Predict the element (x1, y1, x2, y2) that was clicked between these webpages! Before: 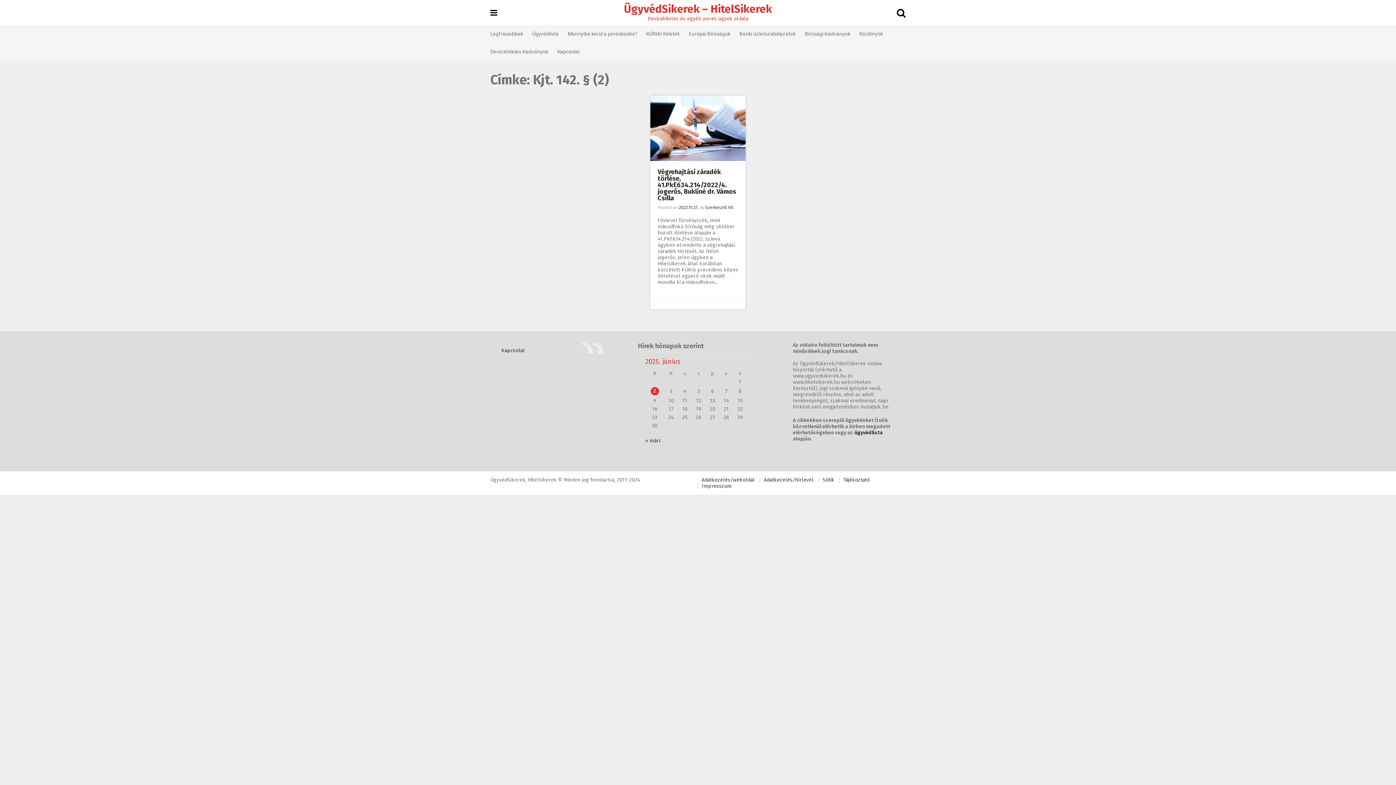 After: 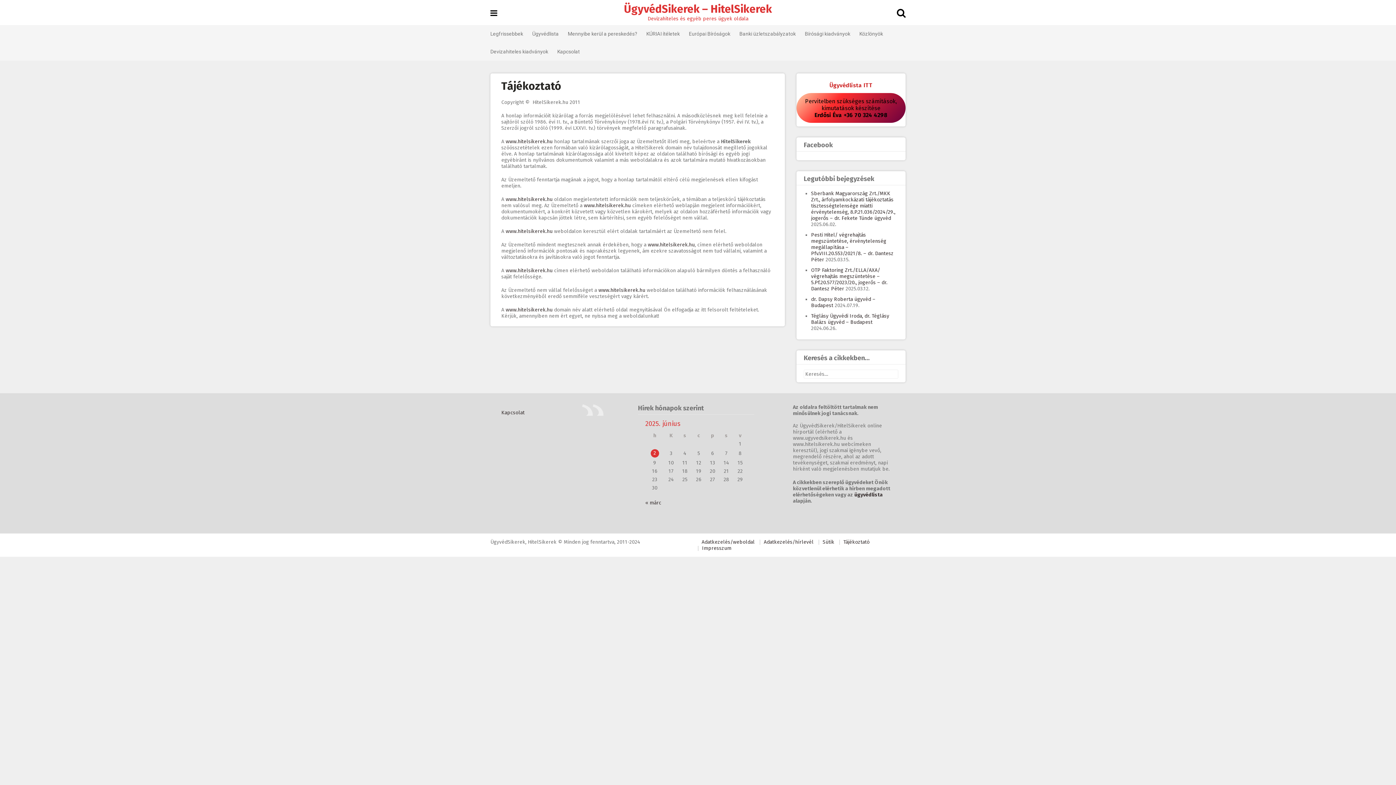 Action: label: Tájékoztató bbox: (840, 477, 873, 483)